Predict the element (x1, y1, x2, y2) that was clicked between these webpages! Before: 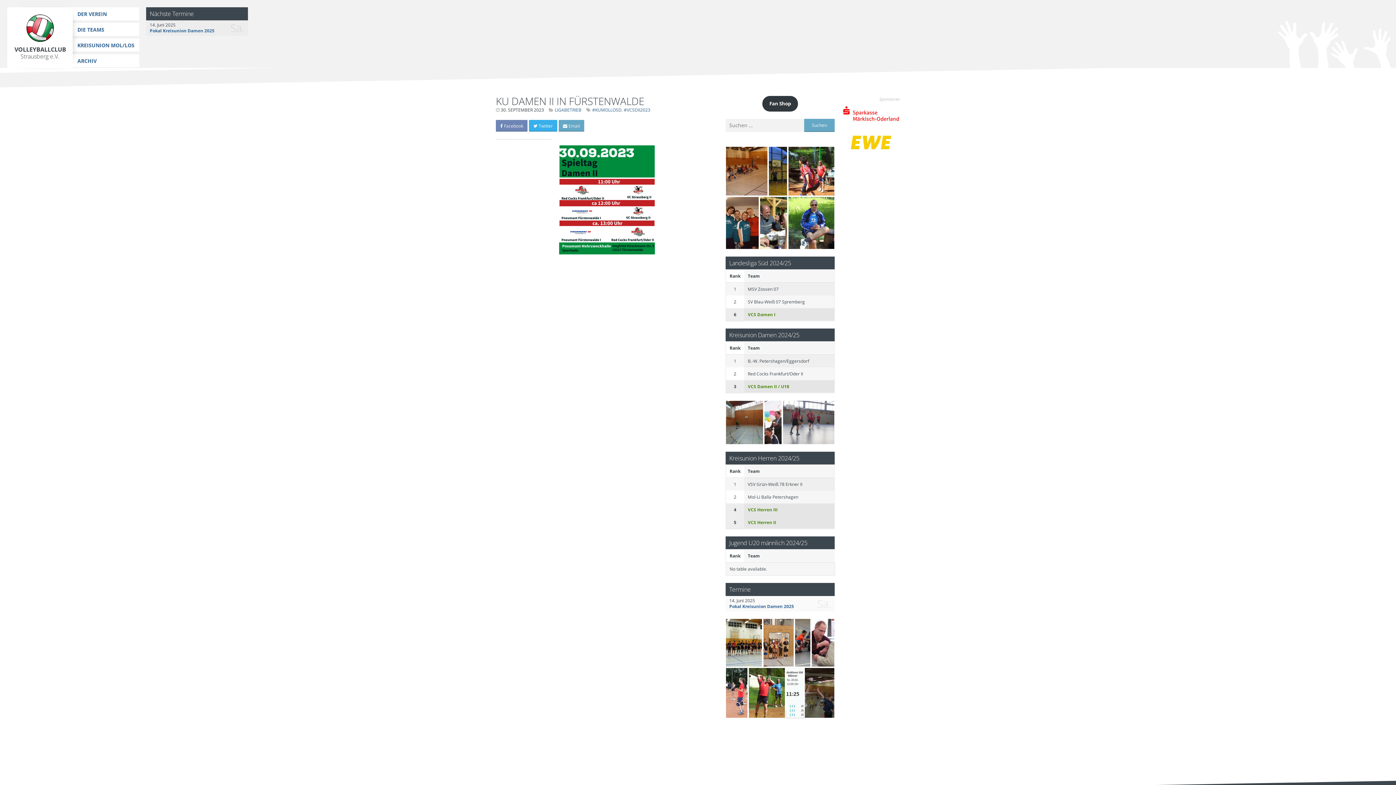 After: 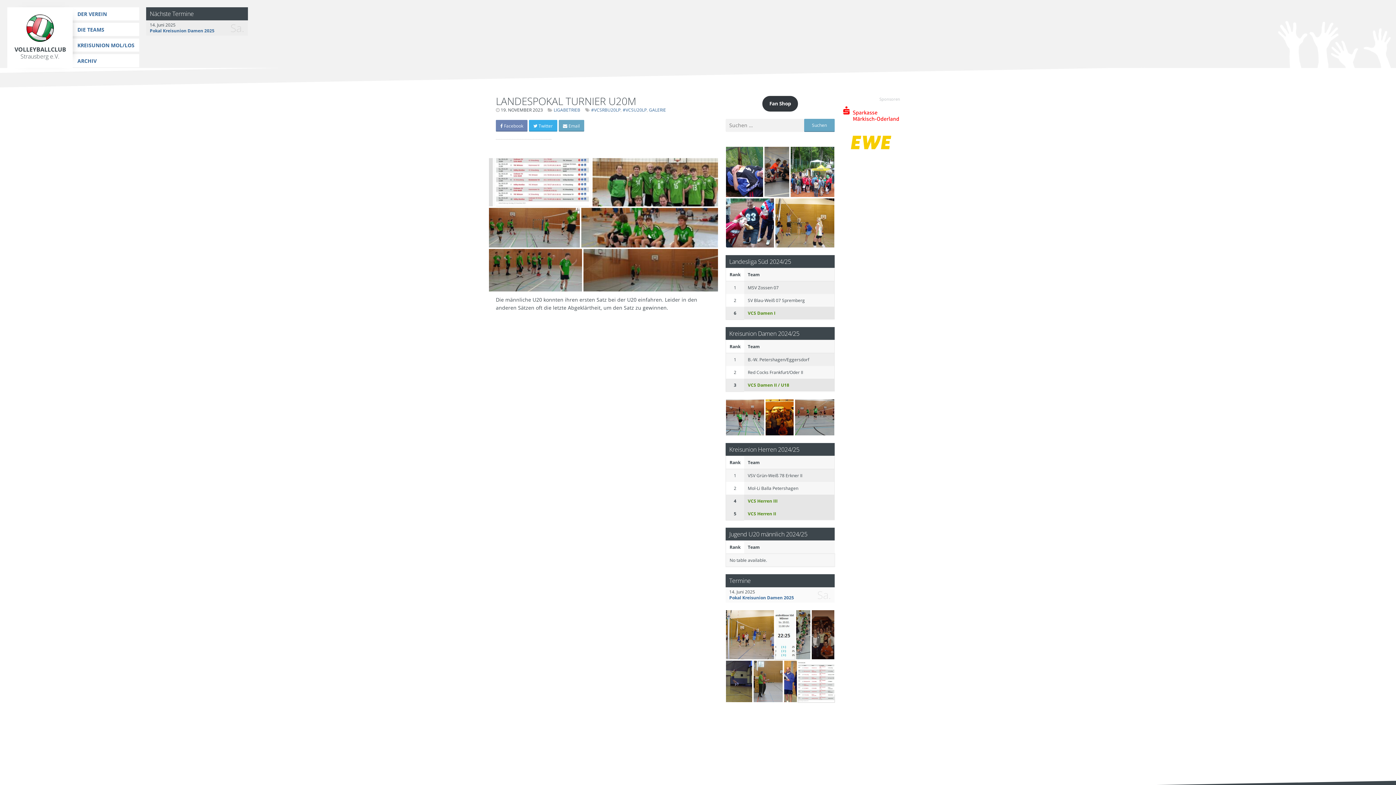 Action: bbox: (726, 401, 763, 444)